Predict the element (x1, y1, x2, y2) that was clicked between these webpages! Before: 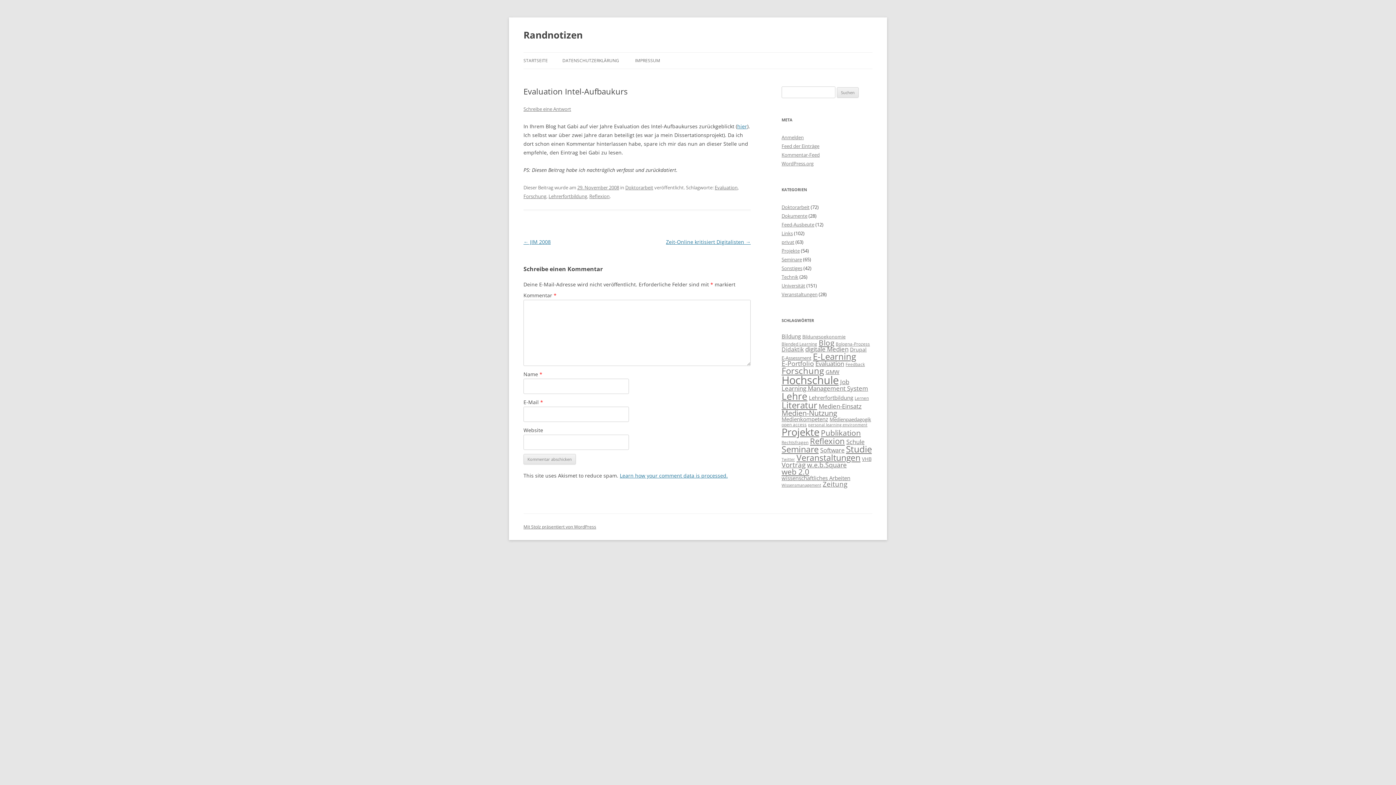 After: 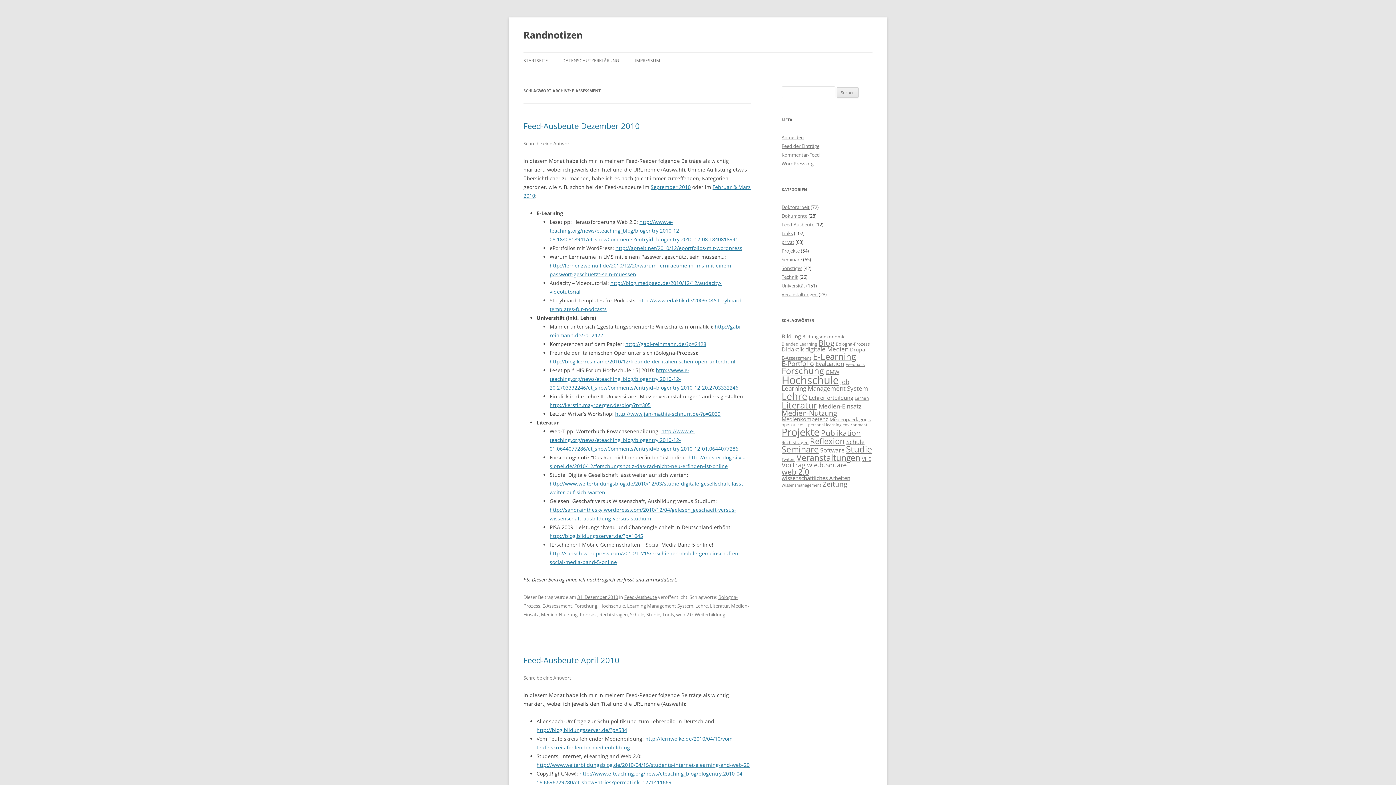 Action: bbox: (781, 354, 811, 361) label: E-Assessment (9 Einträge)